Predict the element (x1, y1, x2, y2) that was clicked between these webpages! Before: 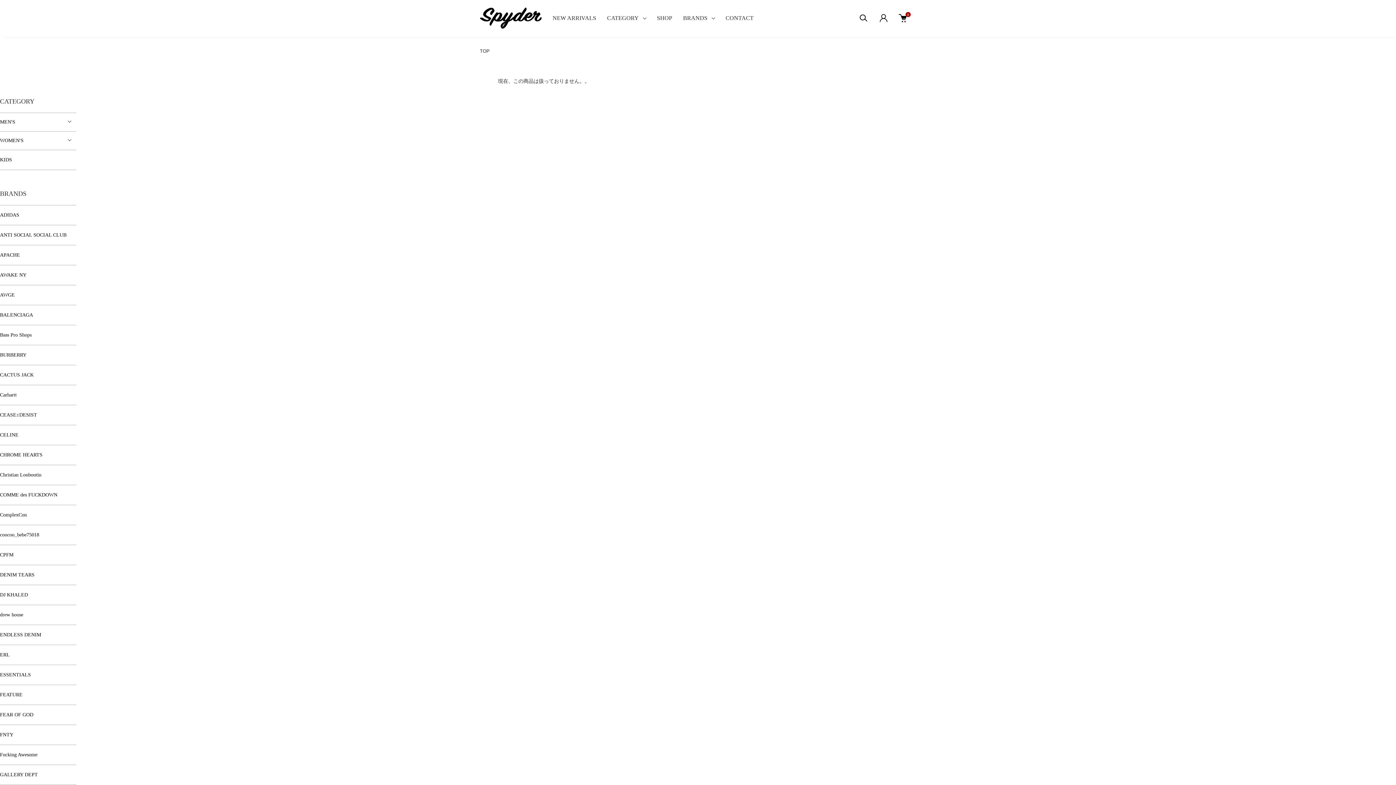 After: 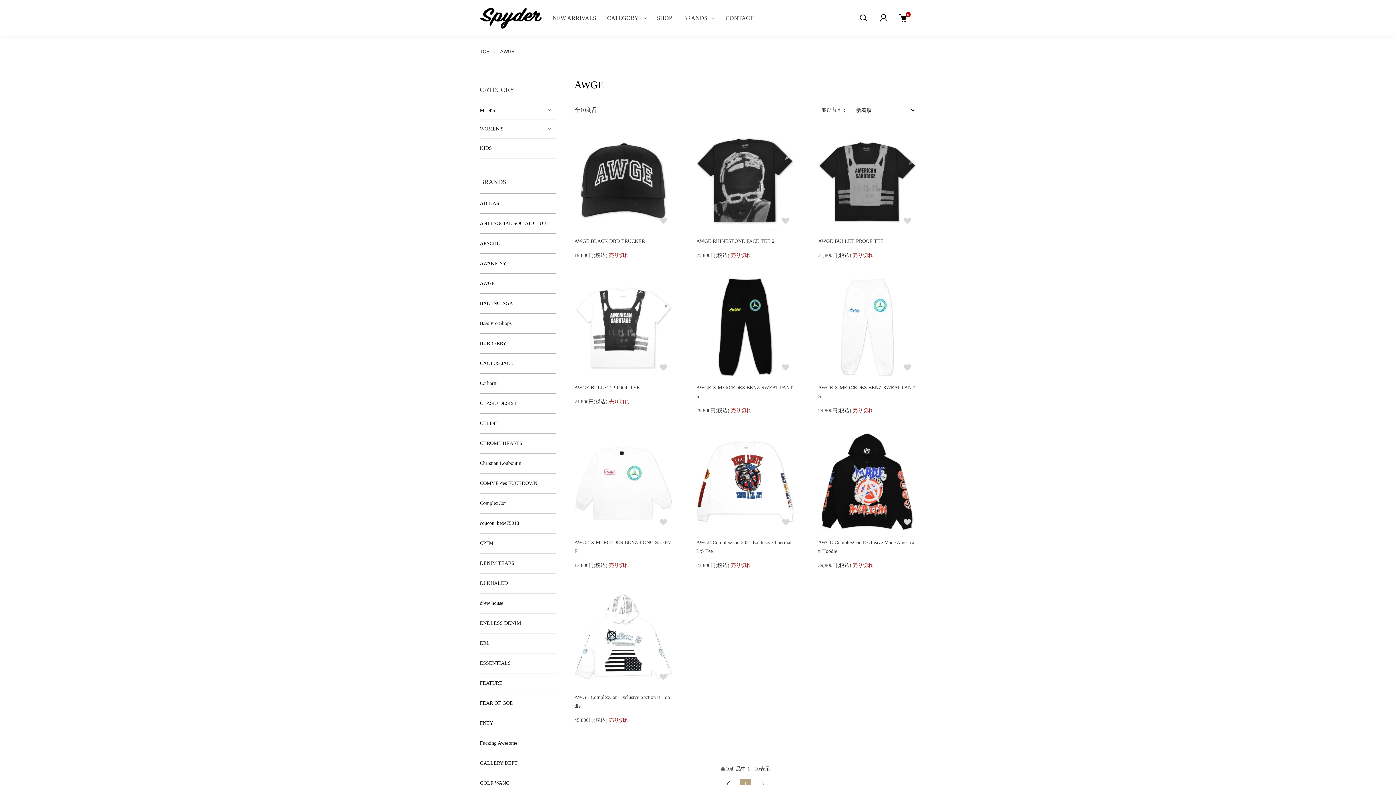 Action: label: AWGE bbox: (0, 285, 76, 305)